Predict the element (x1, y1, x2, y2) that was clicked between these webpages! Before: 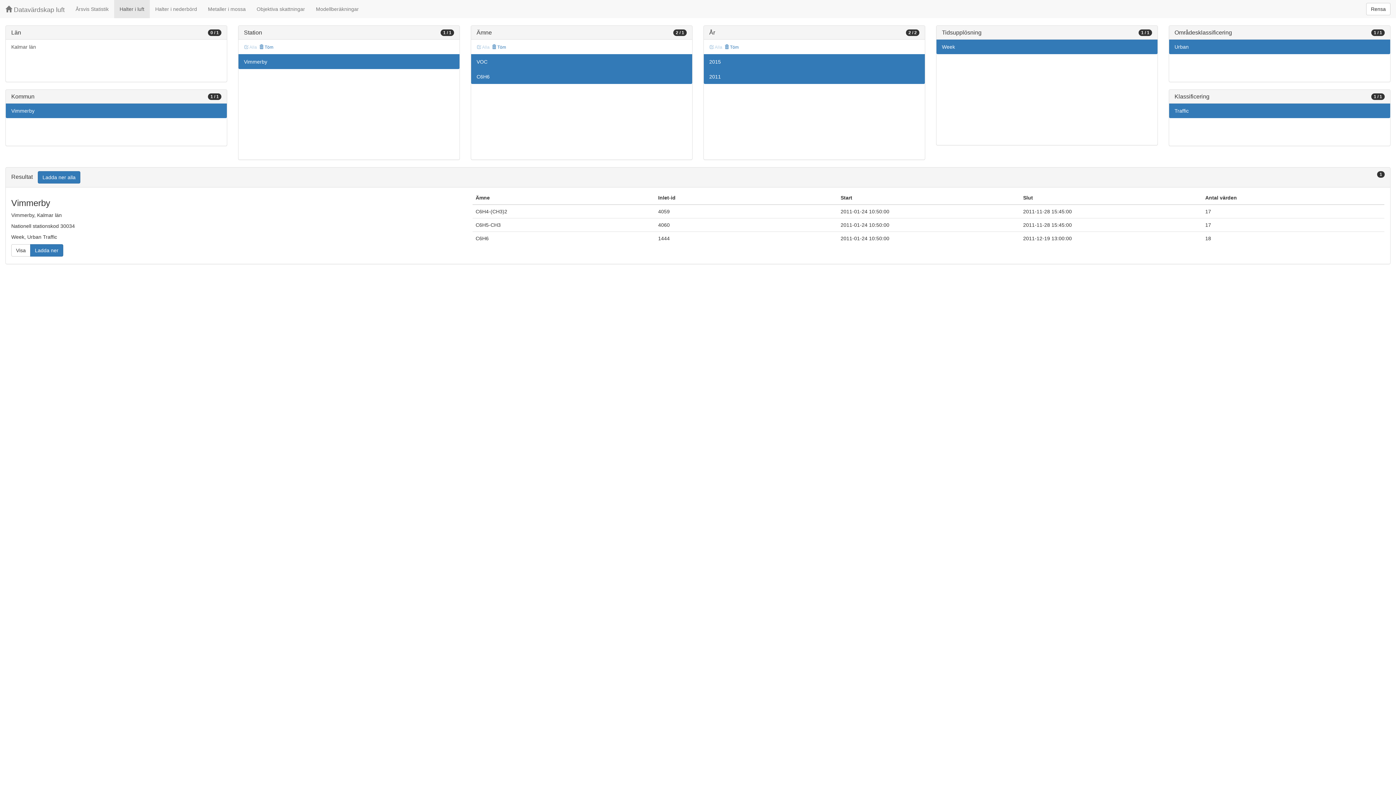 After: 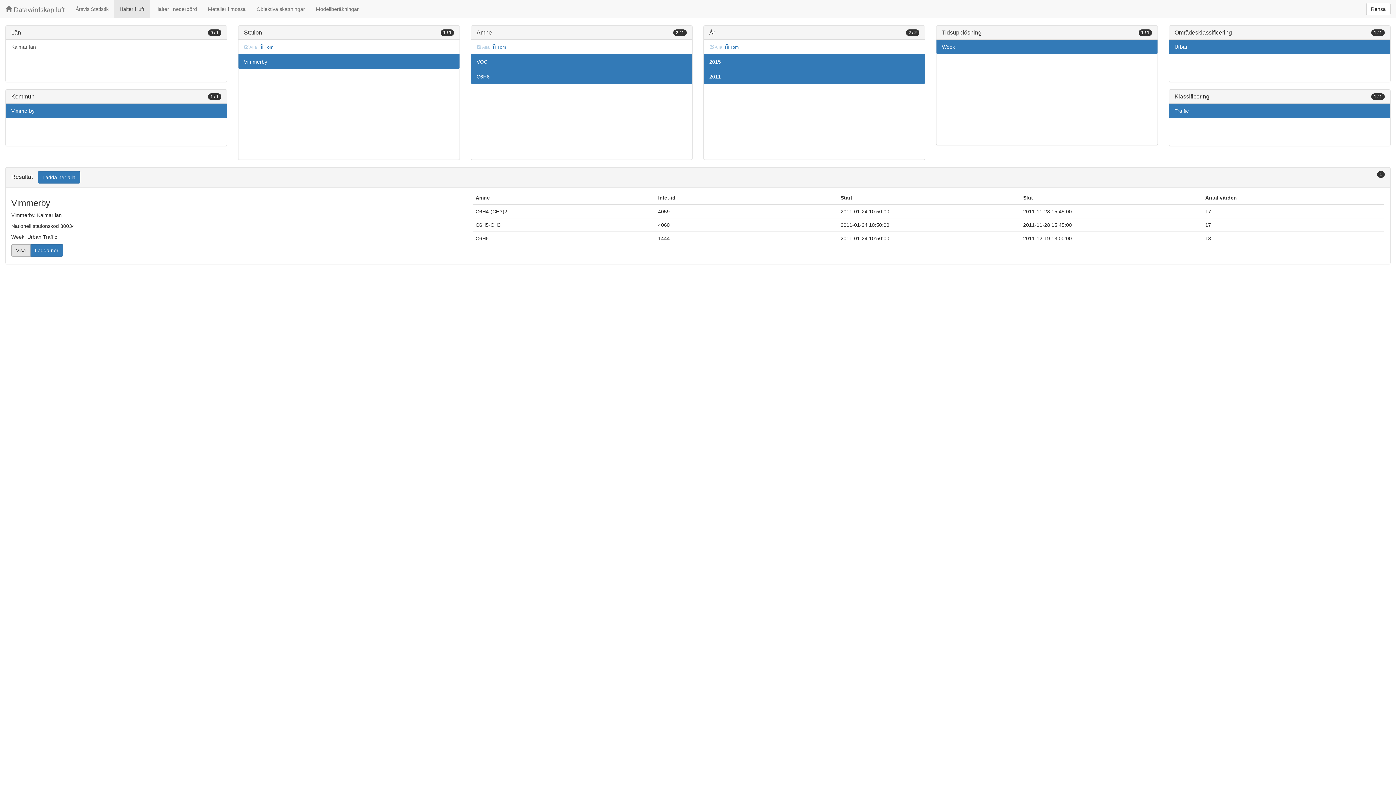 Action: bbox: (11, 244, 30, 256) label: Visa